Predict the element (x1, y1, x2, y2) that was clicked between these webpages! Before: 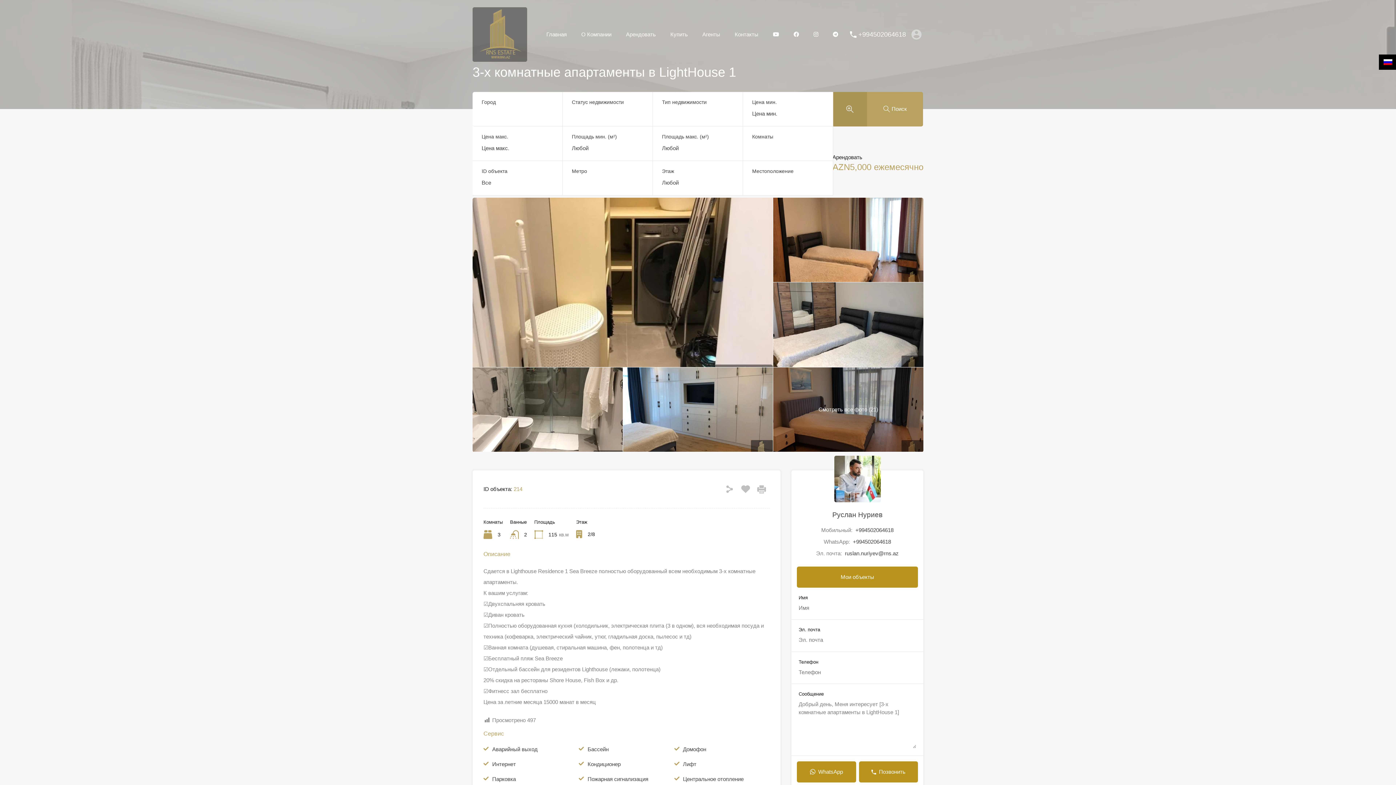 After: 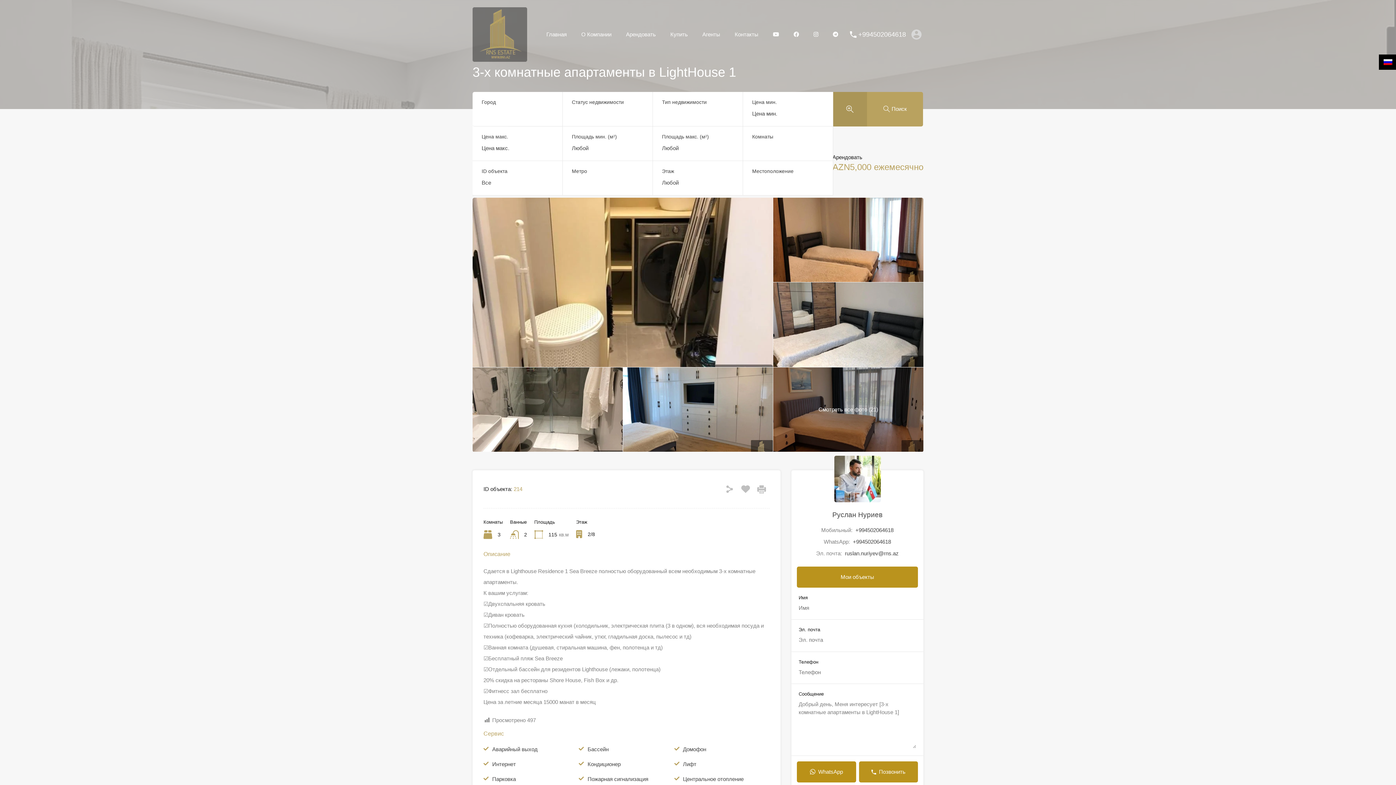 Action: label:  WhatsApp bbox: (797, 761, 856, 782)